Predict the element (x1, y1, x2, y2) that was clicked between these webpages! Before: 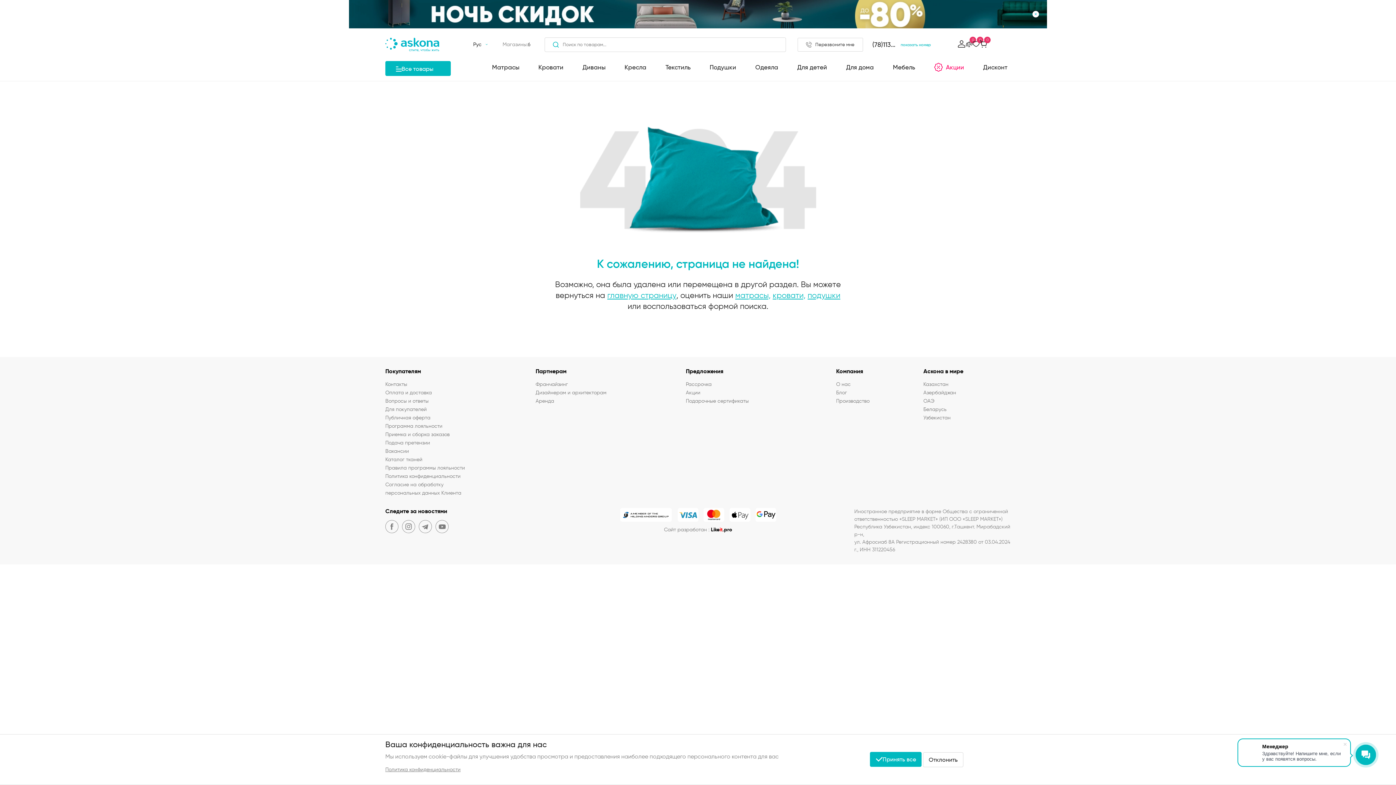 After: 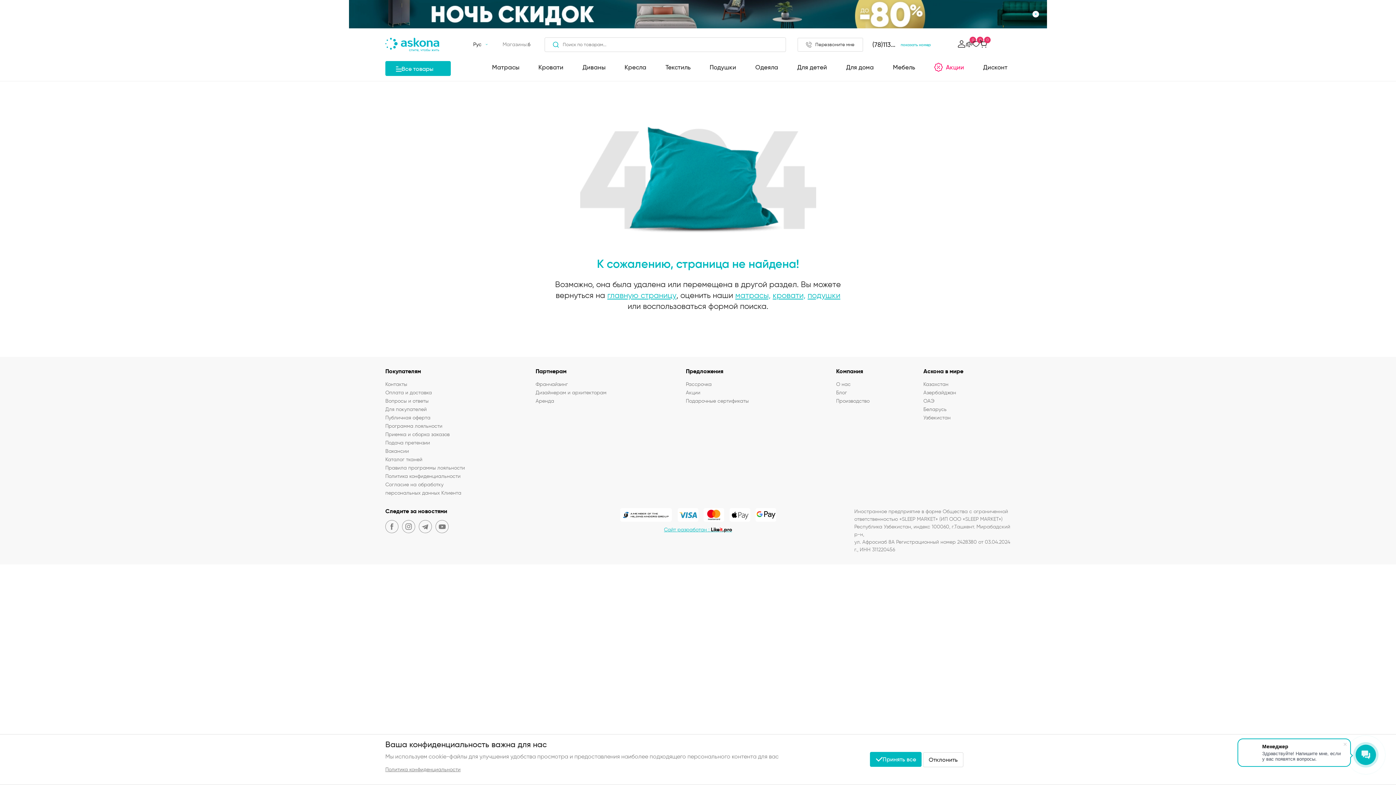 Action: bbox: (664, 525, 732, 534) label: Сайт разработан :
 Likeit.pro